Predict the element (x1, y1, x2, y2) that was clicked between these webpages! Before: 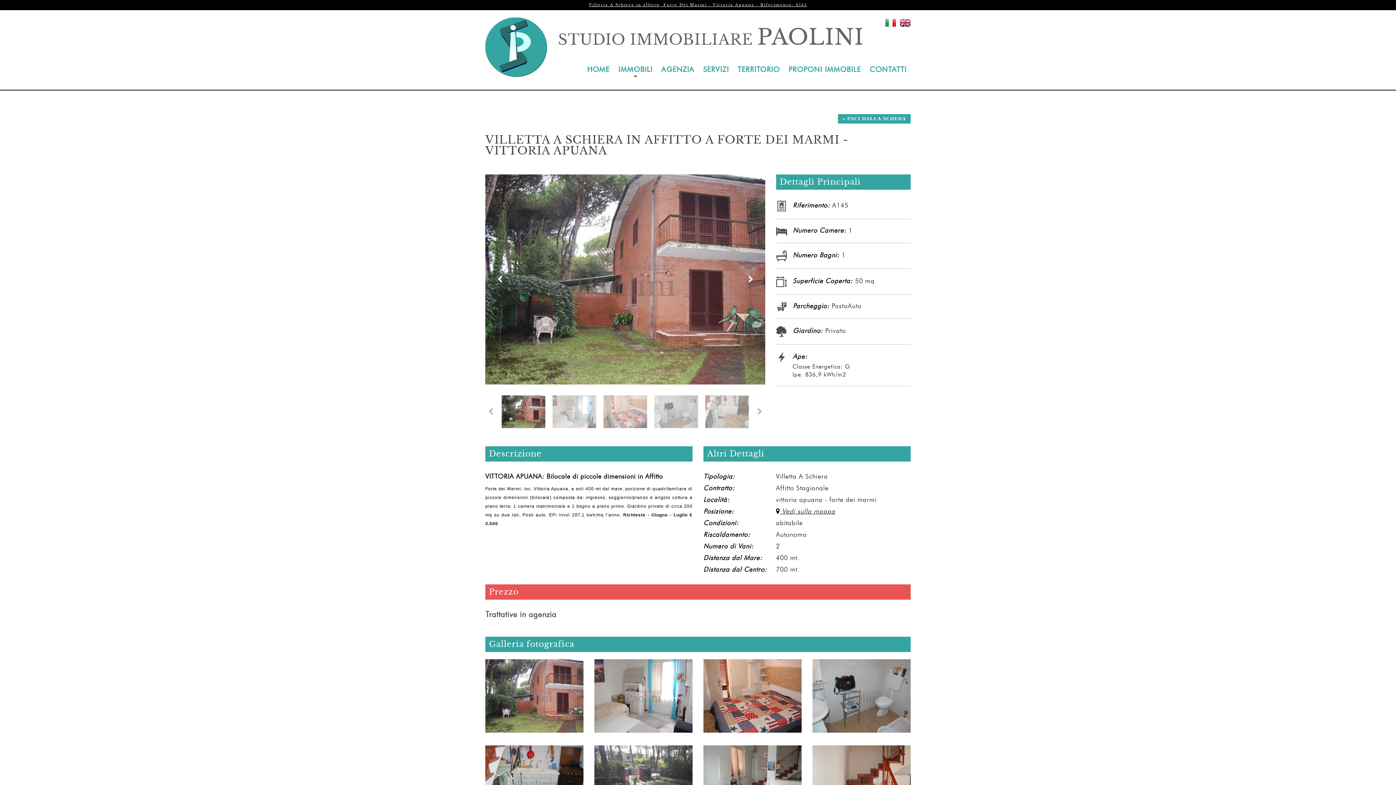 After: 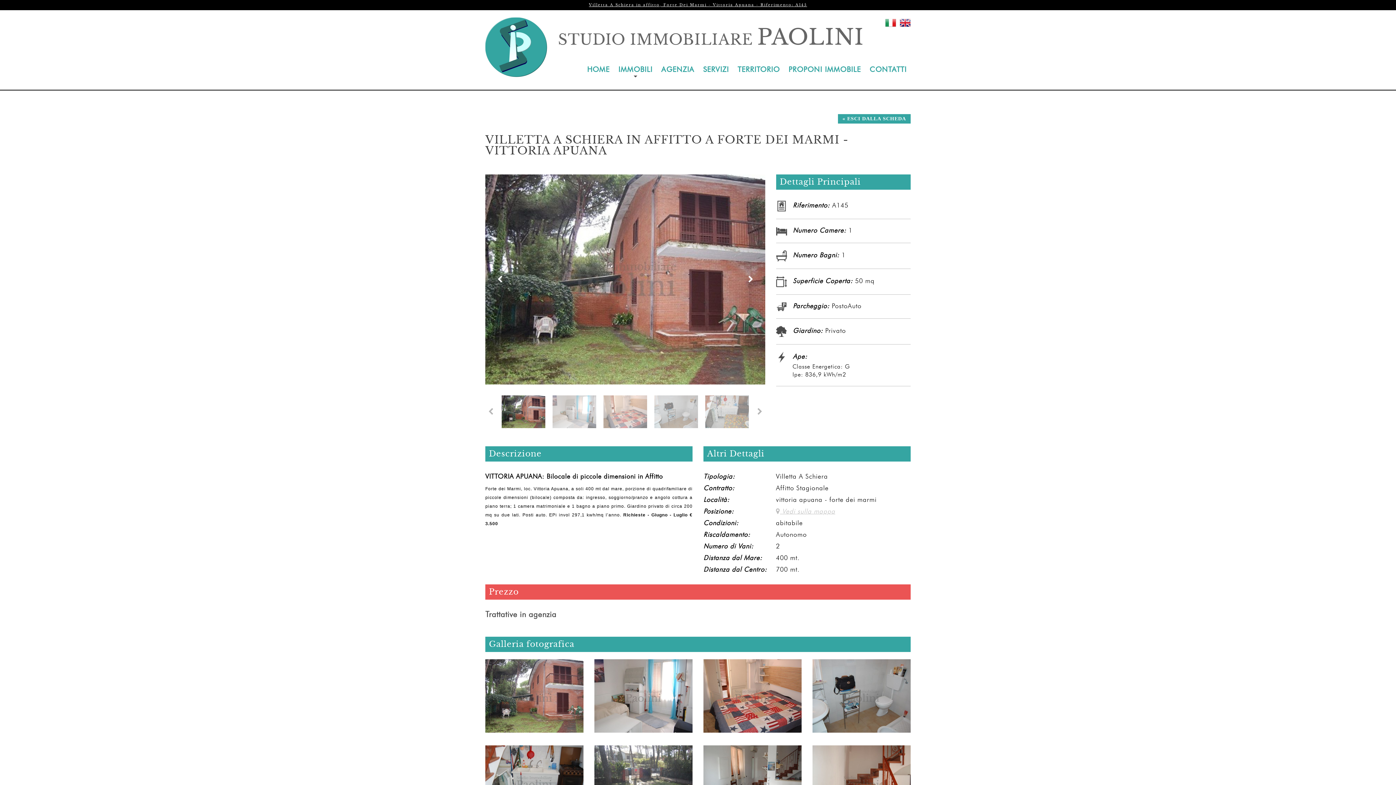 Action: label:  Vedi sulla mappa bbox: (776, 507, 835, 515)